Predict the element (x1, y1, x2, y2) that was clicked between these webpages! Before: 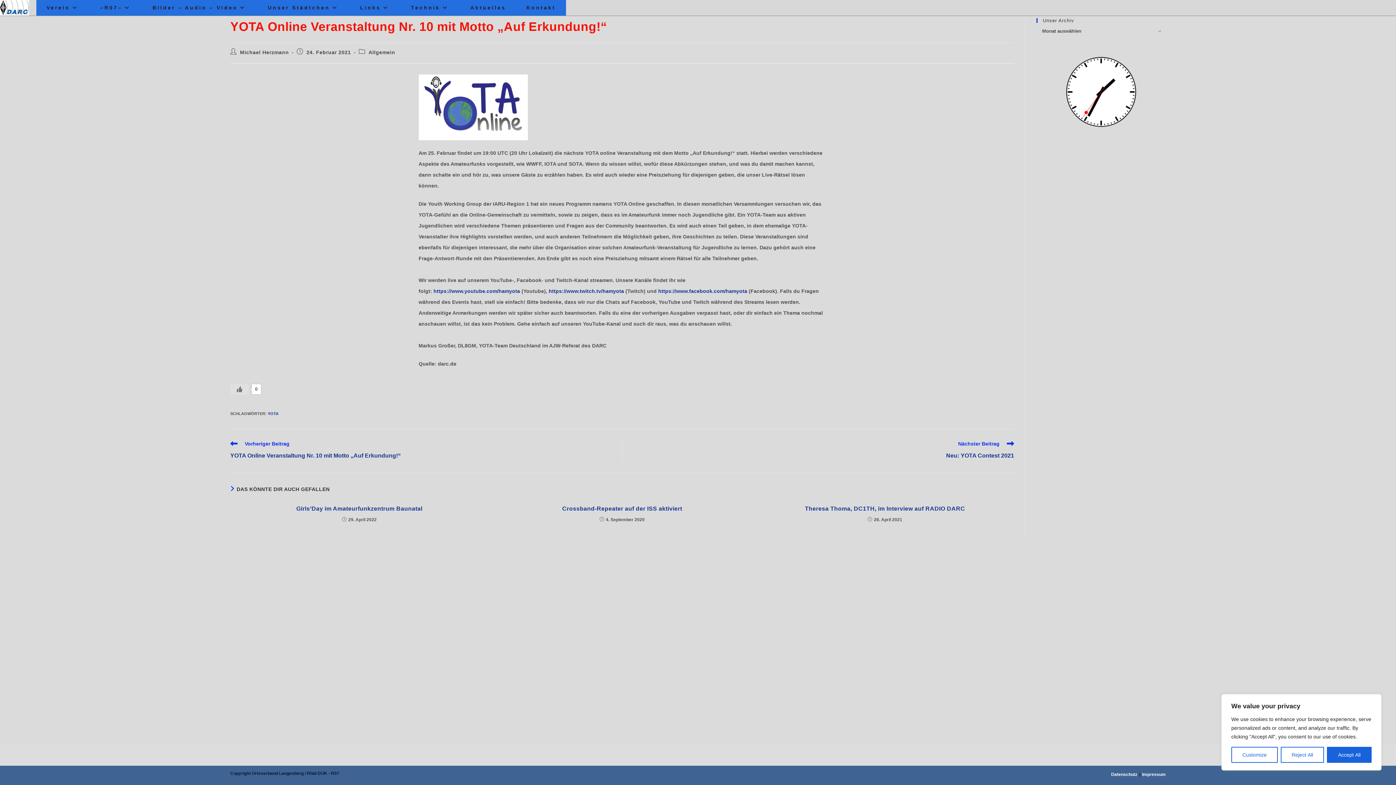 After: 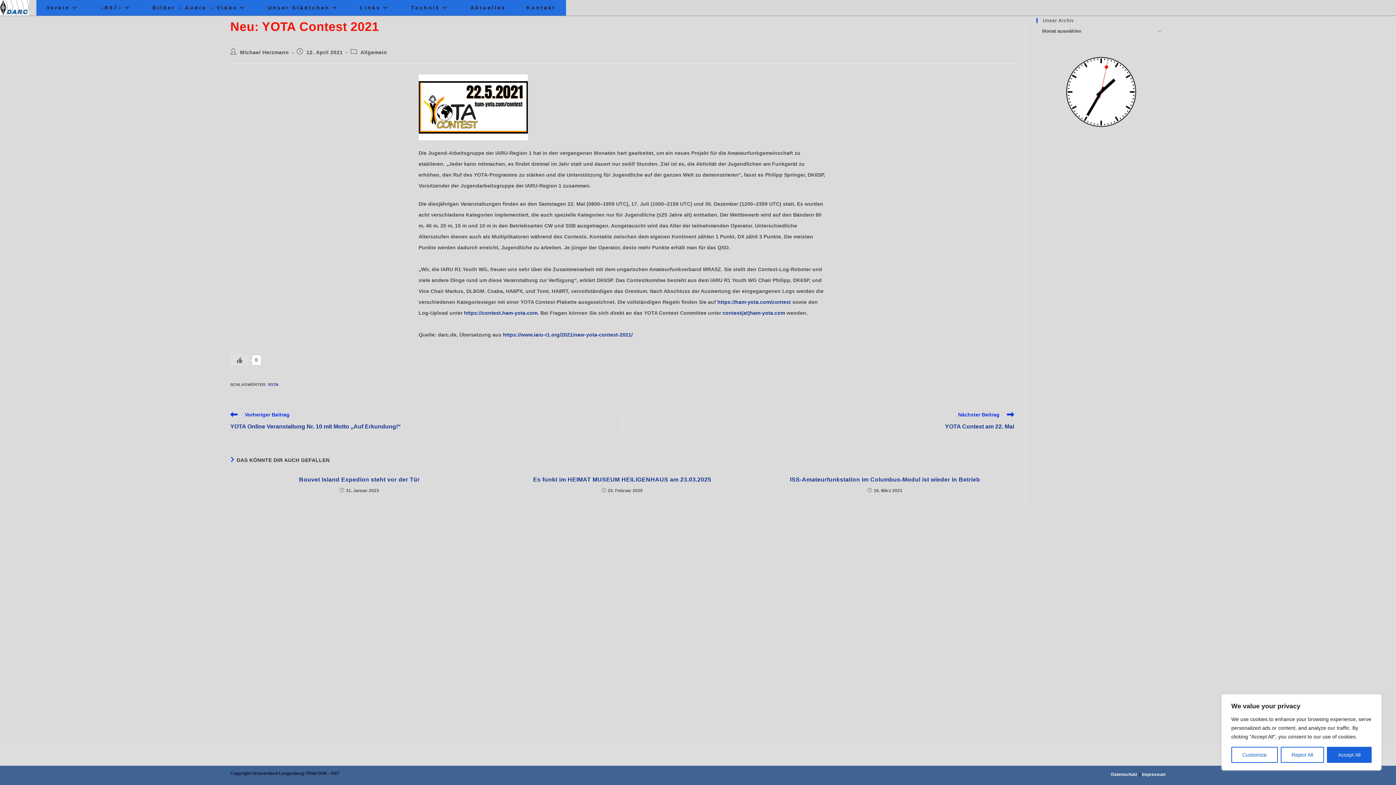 Action: label: Nächster Beitrag
Neu: YOTA Contest 2021 bbox: (629, 440, 1014, 462)